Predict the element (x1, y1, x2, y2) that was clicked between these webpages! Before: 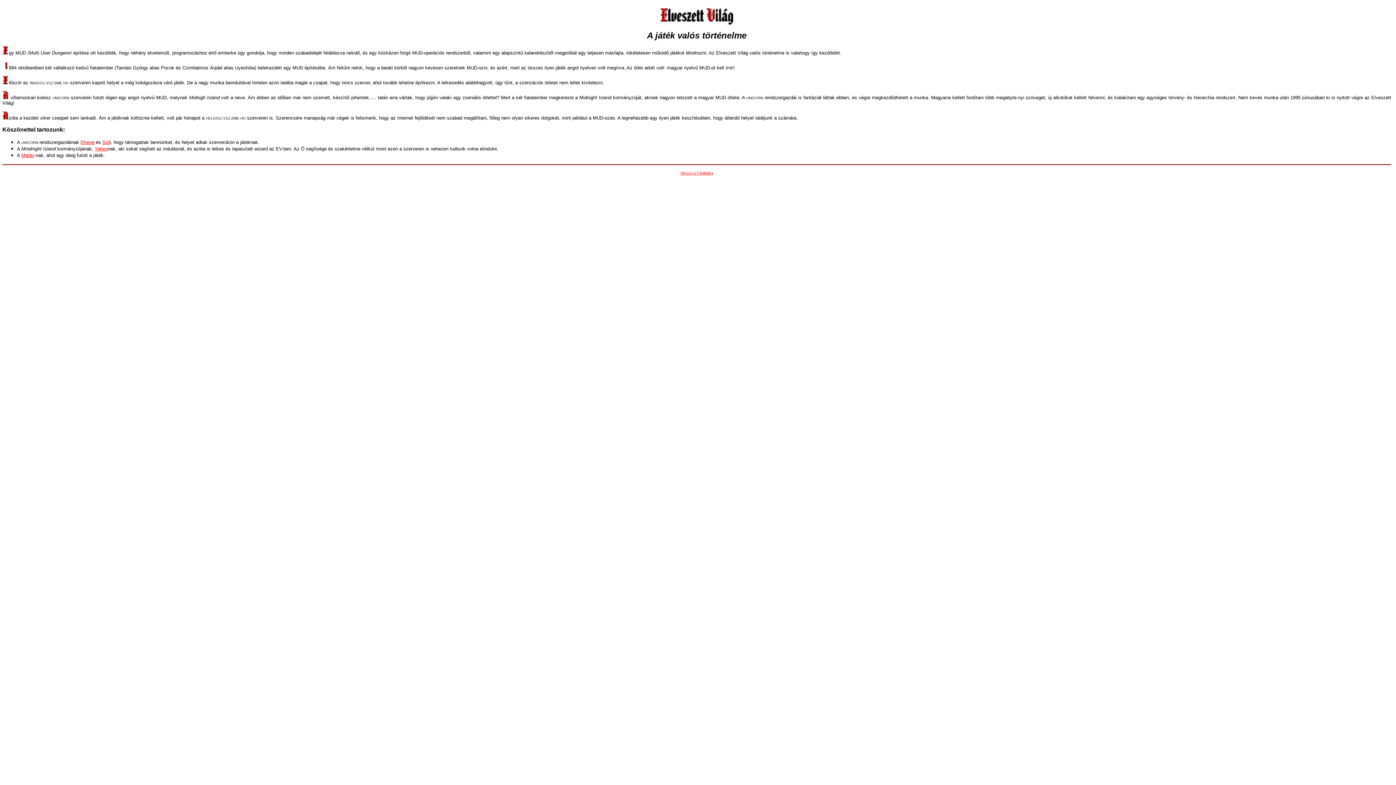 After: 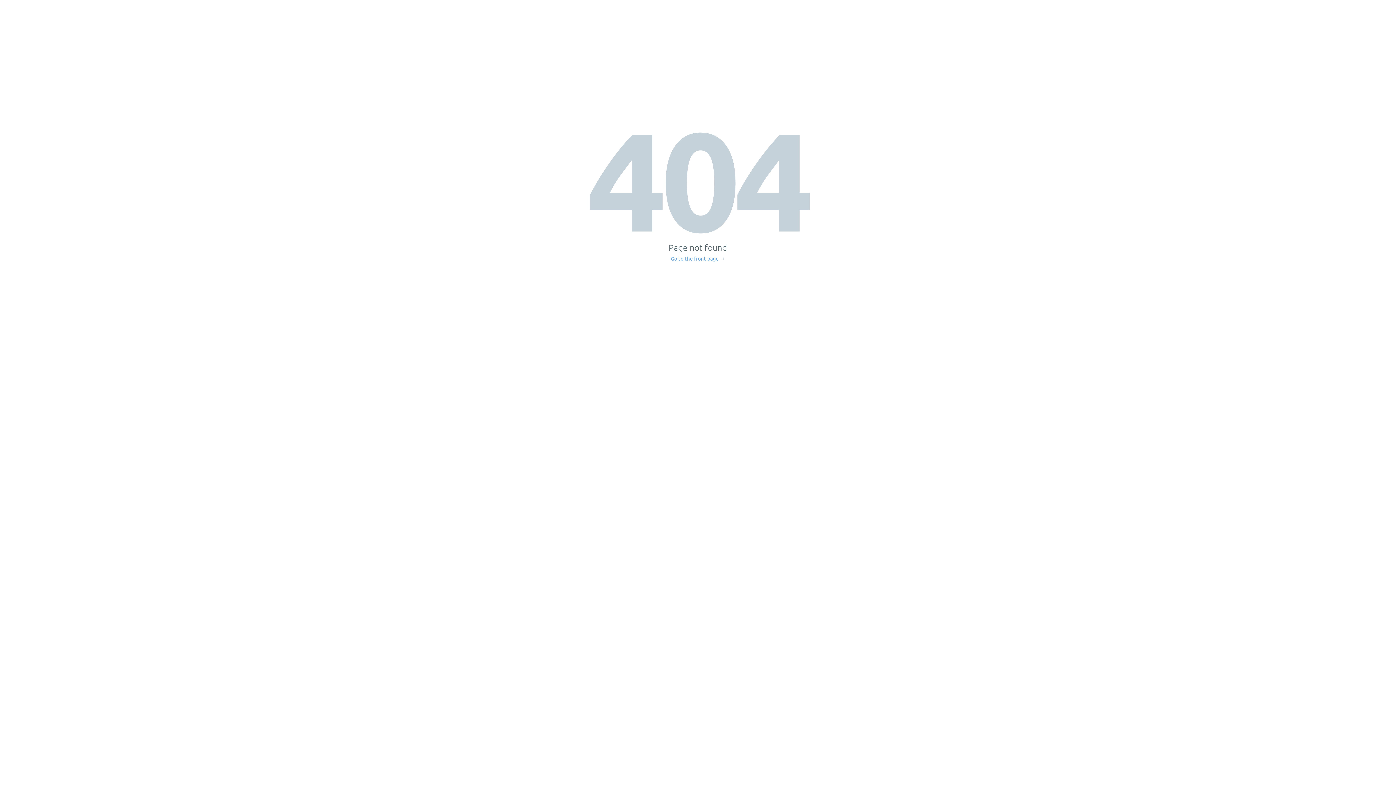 Action: bbox: (82, 139, 94, 145) label: Steve